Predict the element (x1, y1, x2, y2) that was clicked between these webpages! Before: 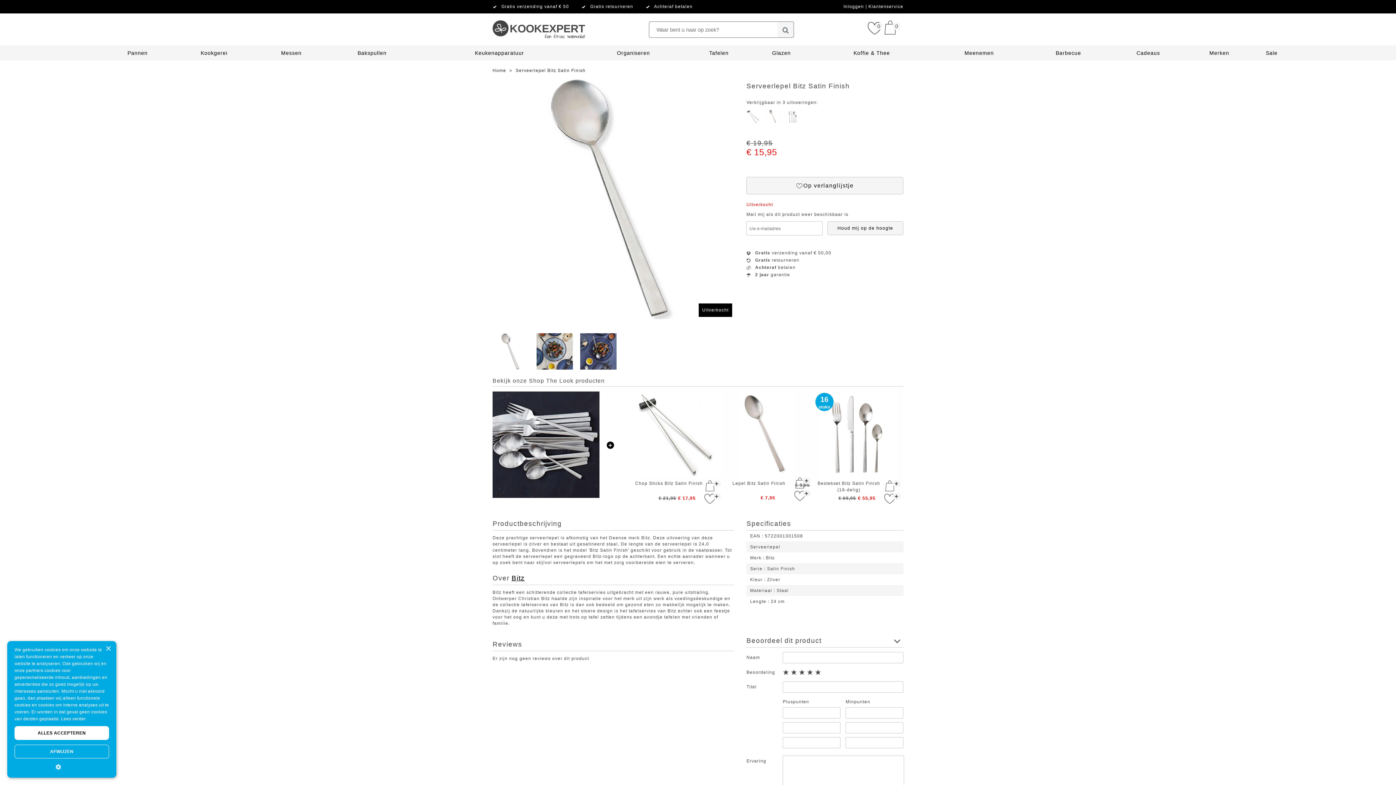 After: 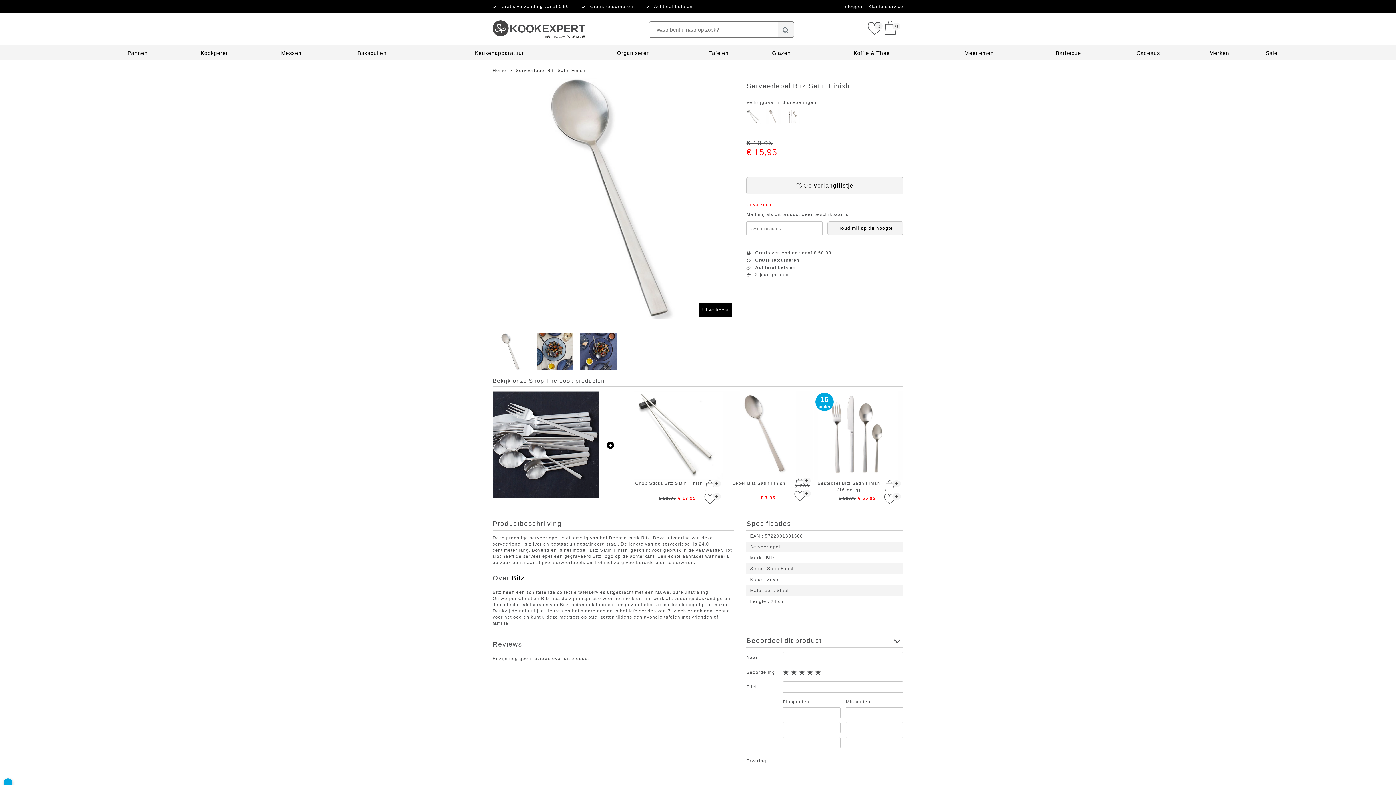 Action: bbox: (14, 763, 109, 770) label: 
